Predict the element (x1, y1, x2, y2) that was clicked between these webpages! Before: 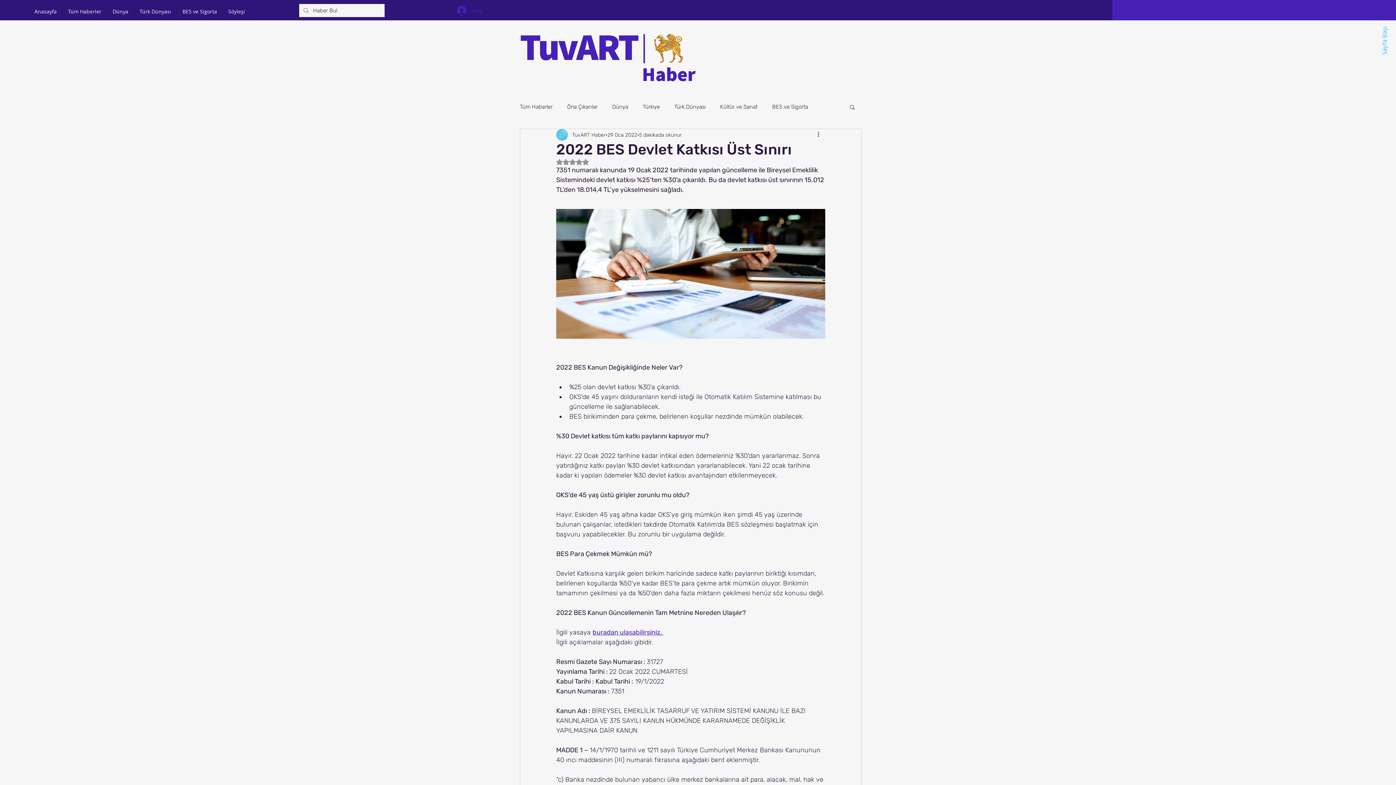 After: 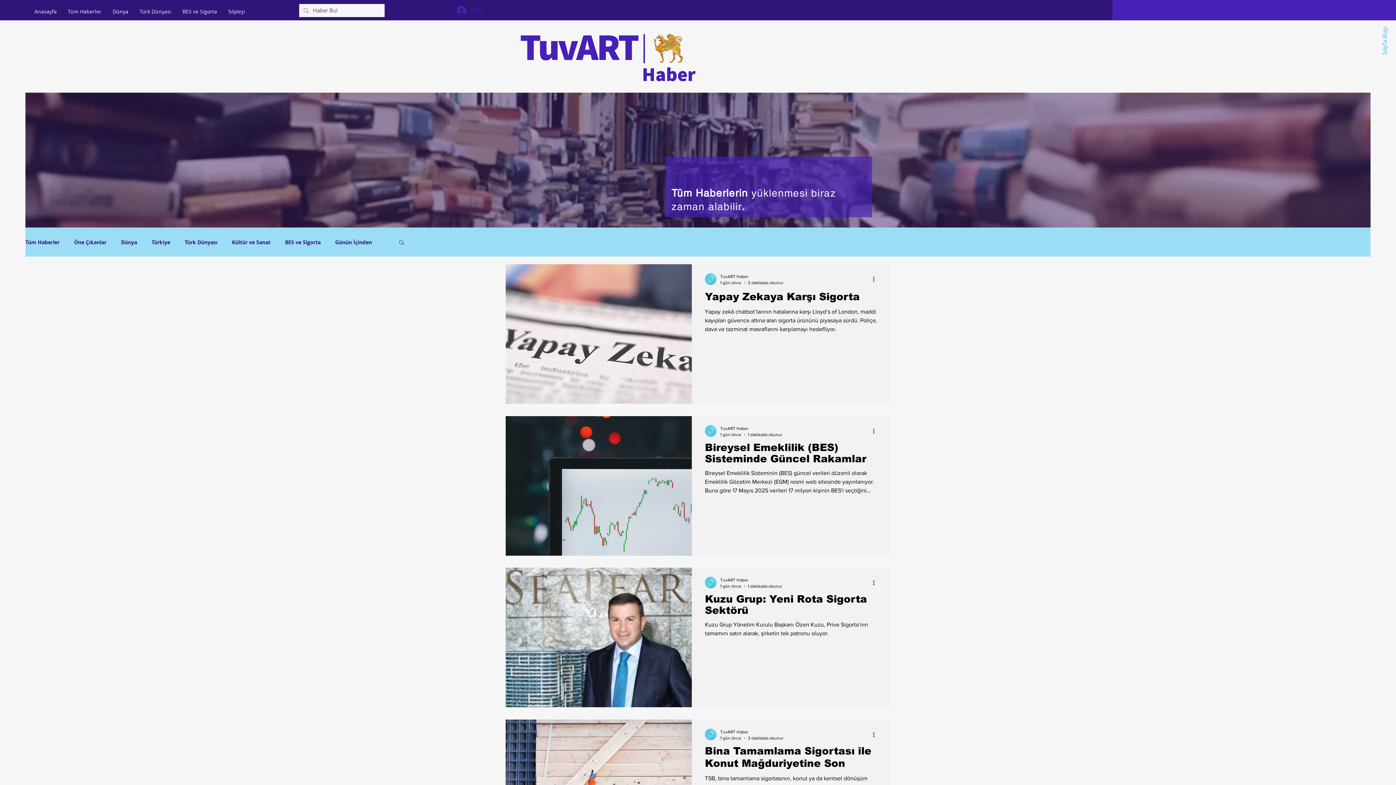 Action: label: BES ve Sigorta bbox: (772, 103, 808, 110)